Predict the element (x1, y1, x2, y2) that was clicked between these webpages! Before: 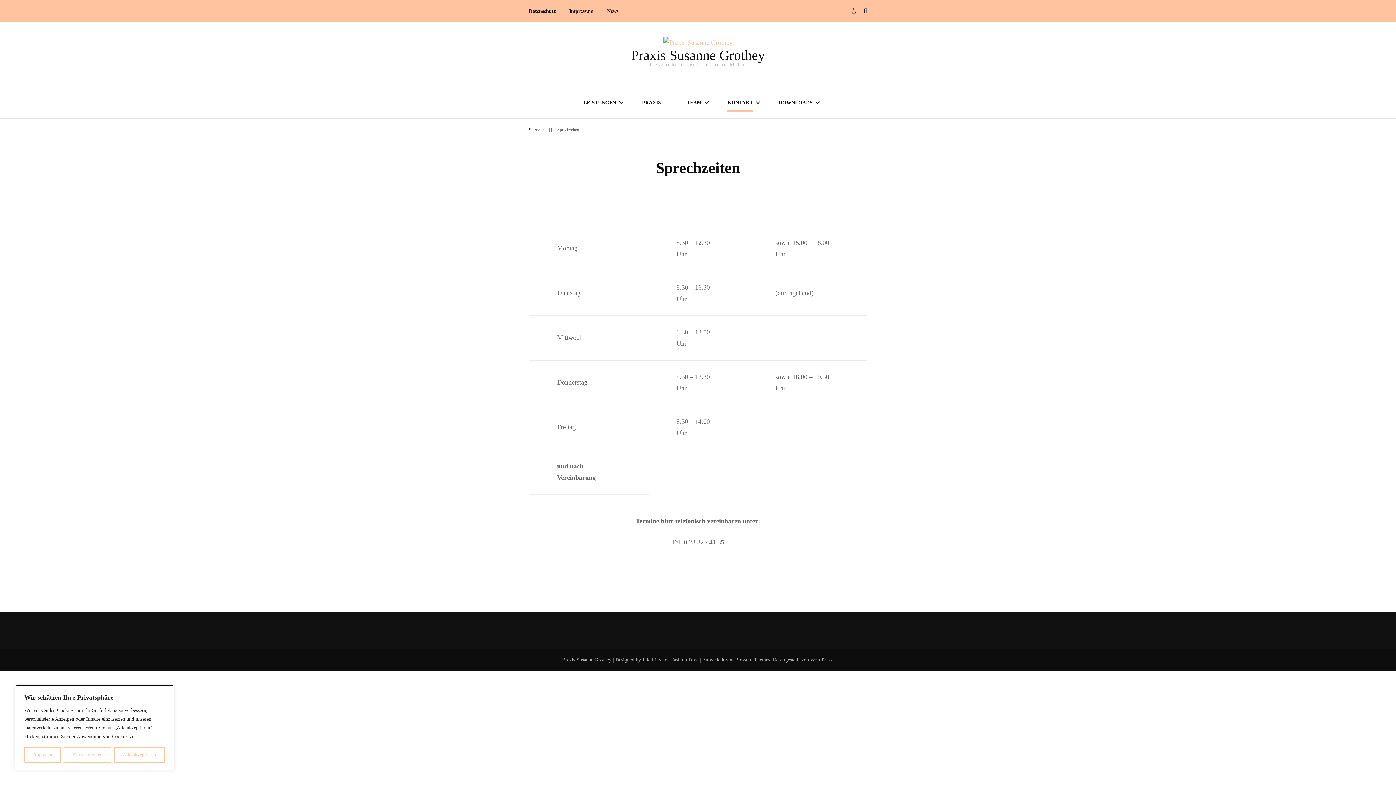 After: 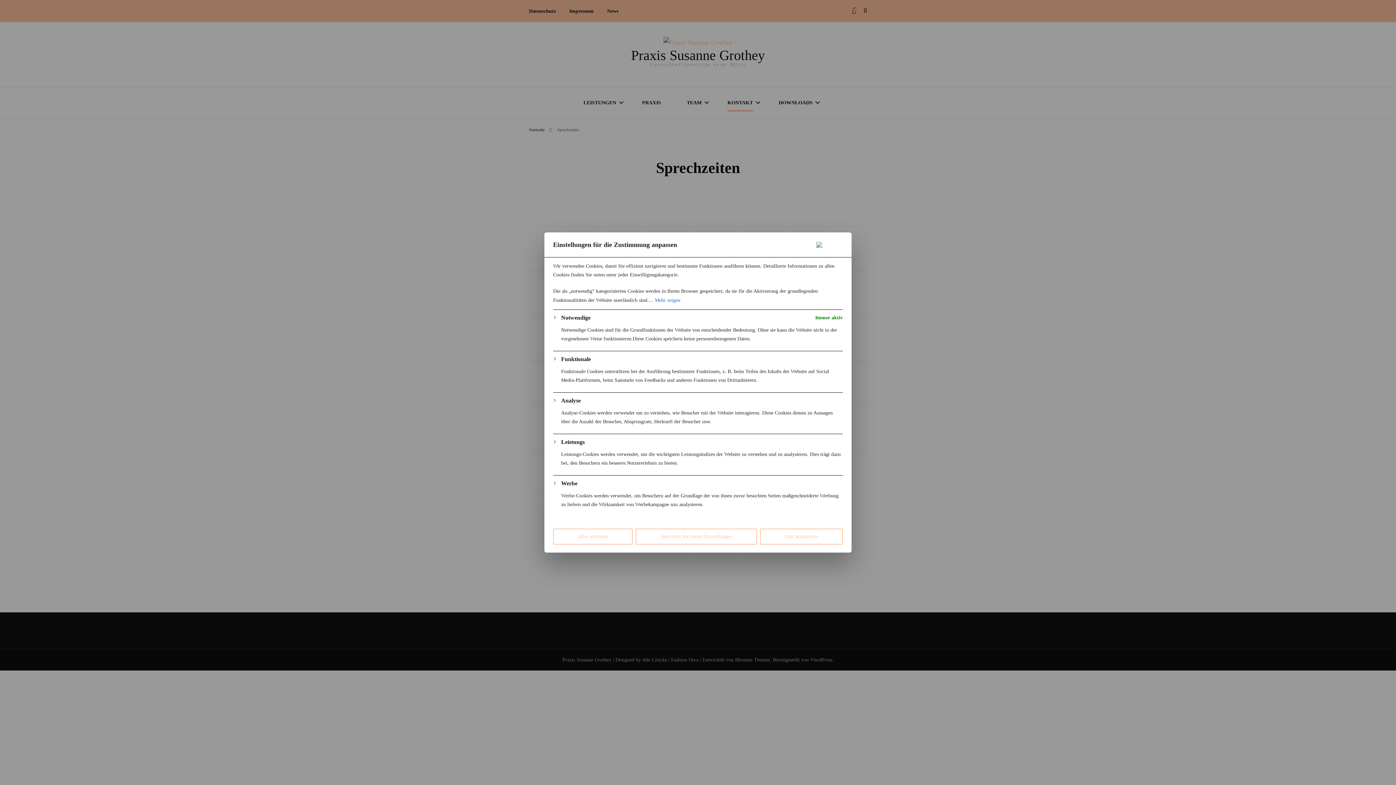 Action: bbox: (24, 747, 60, 763) label: Anpassen